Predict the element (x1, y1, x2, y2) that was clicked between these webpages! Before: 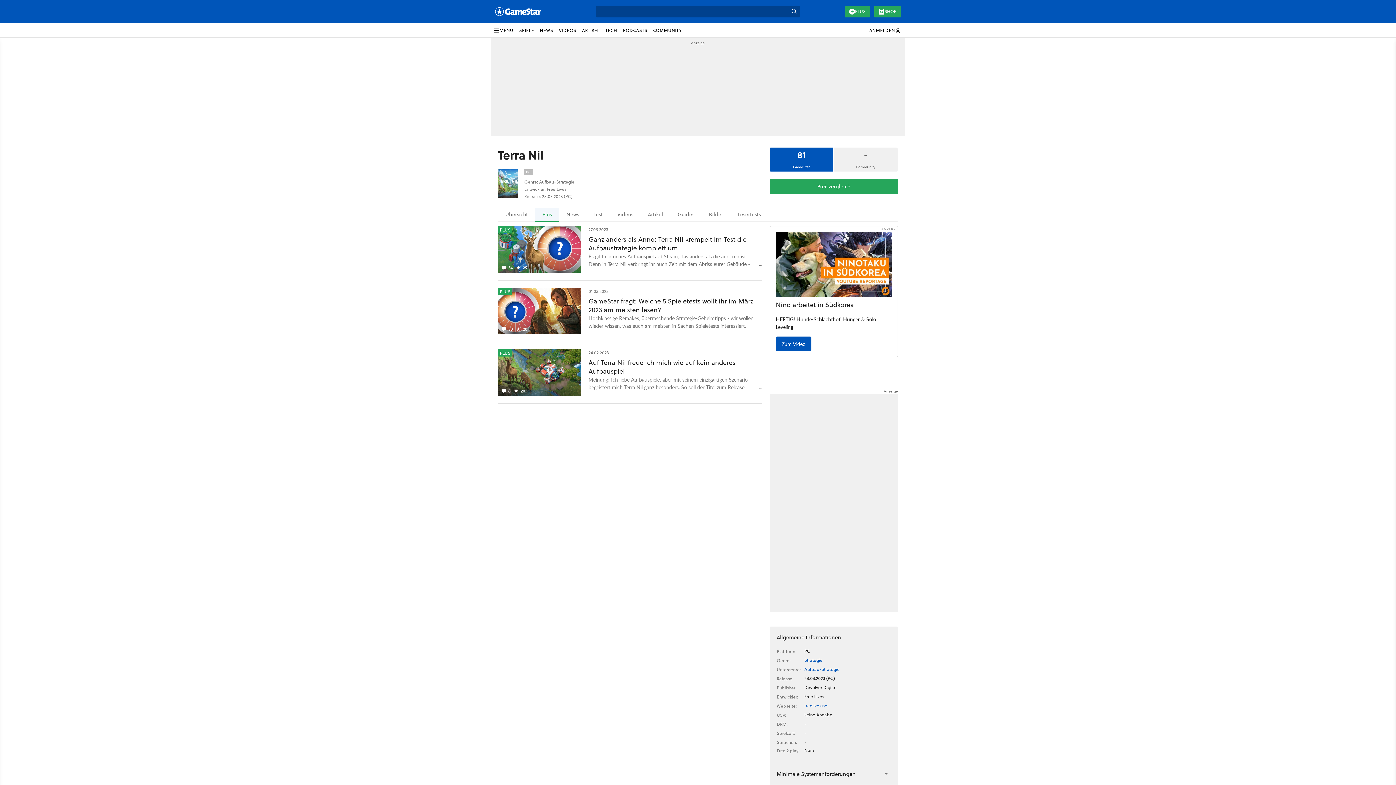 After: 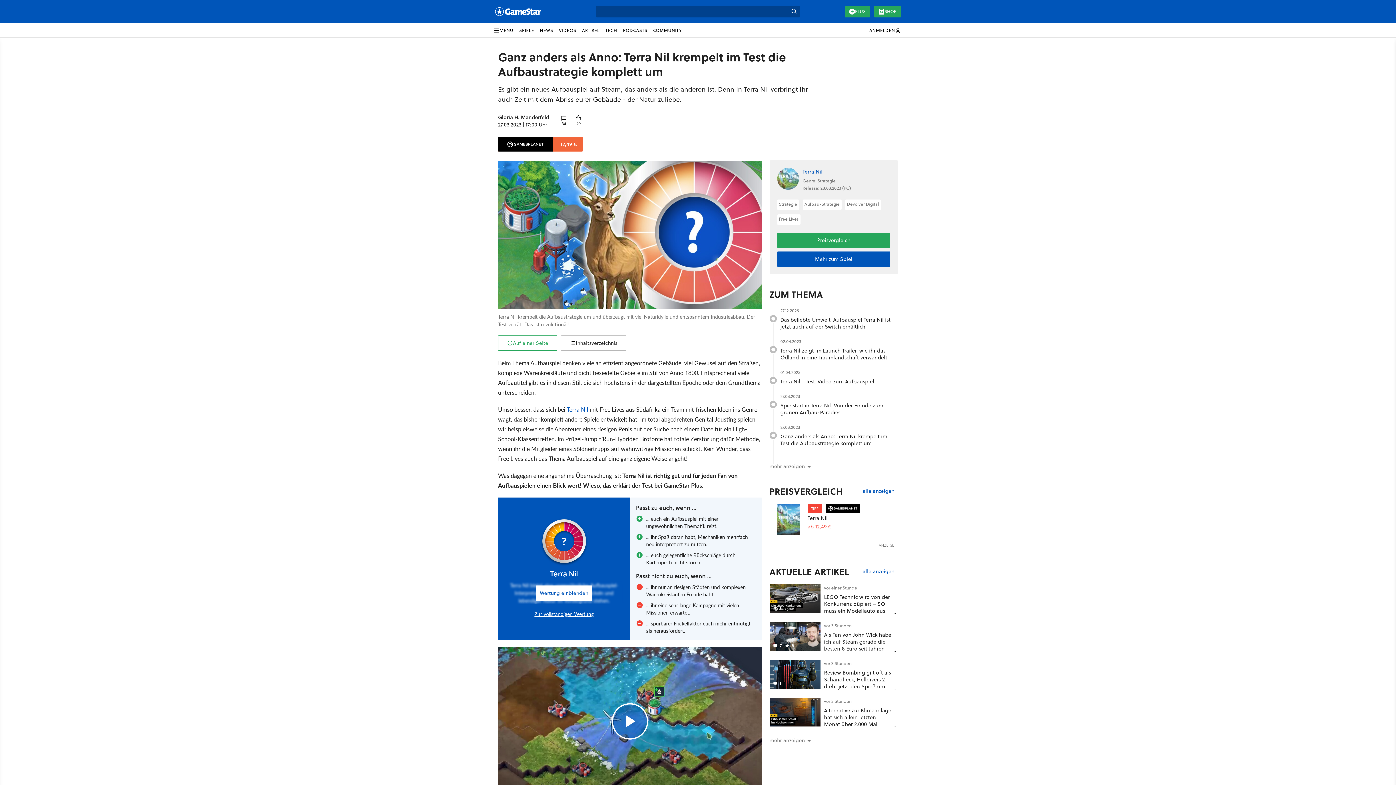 Action: bbox: (498, 226, 581, 272) label:   34     29
PLUS